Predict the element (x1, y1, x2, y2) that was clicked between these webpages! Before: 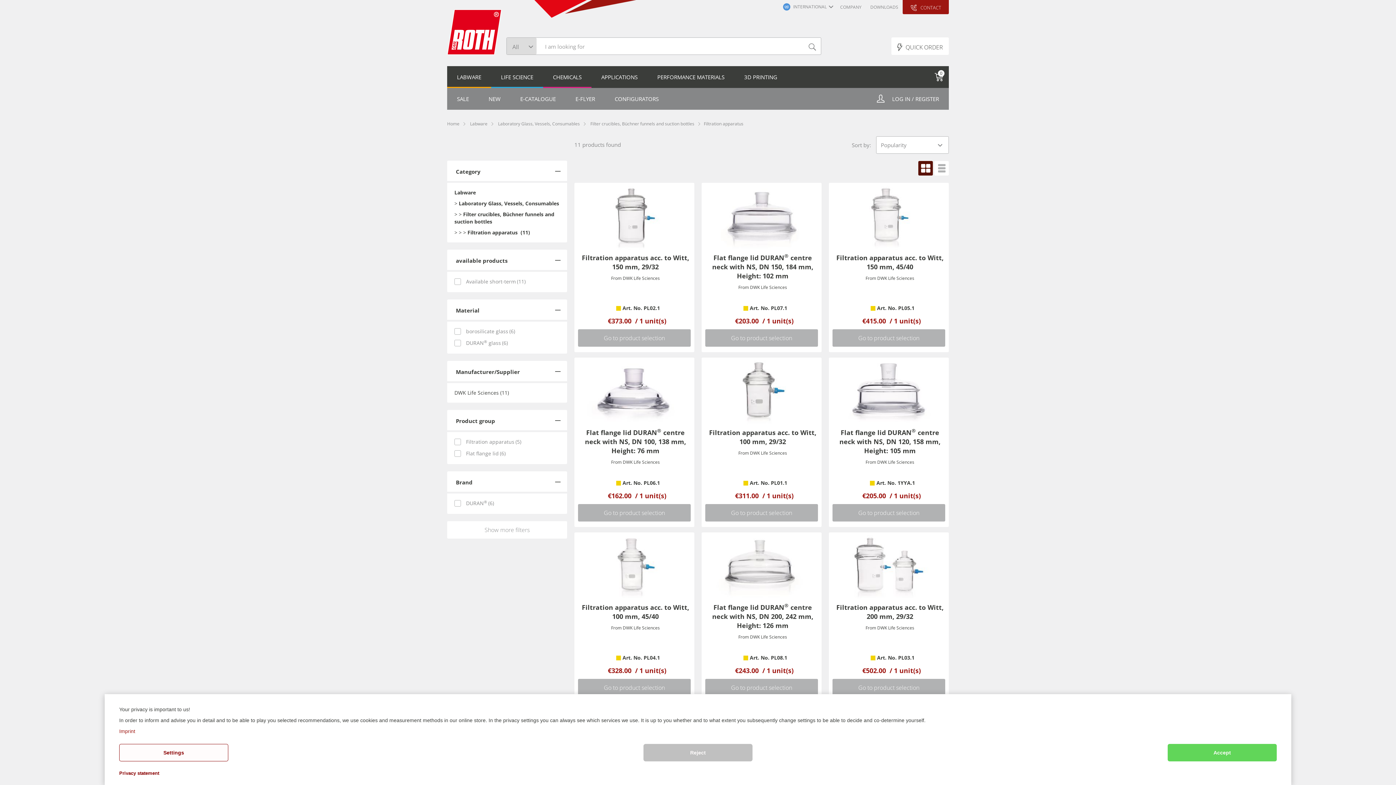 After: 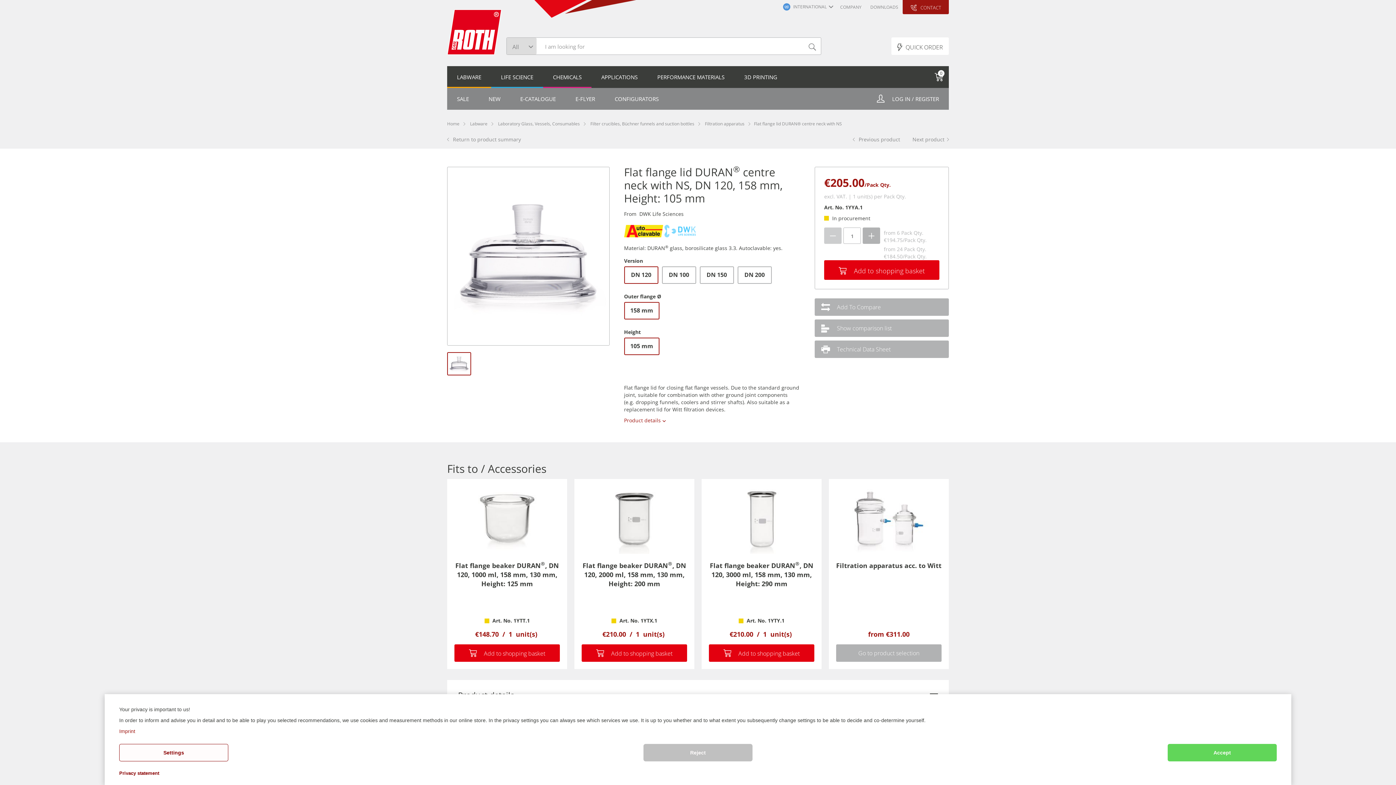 Action: label: Go to product selection bbox: (832, 504, 945, 521)